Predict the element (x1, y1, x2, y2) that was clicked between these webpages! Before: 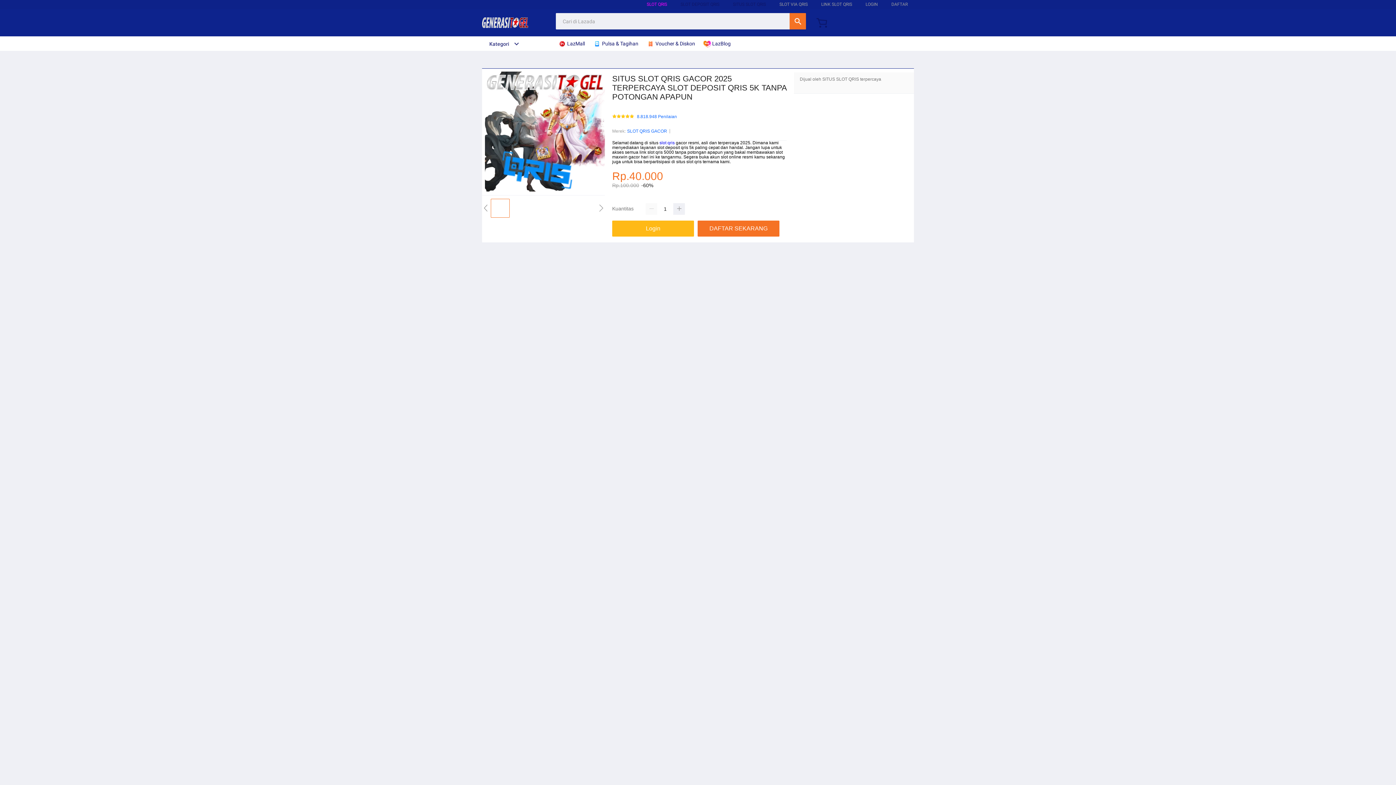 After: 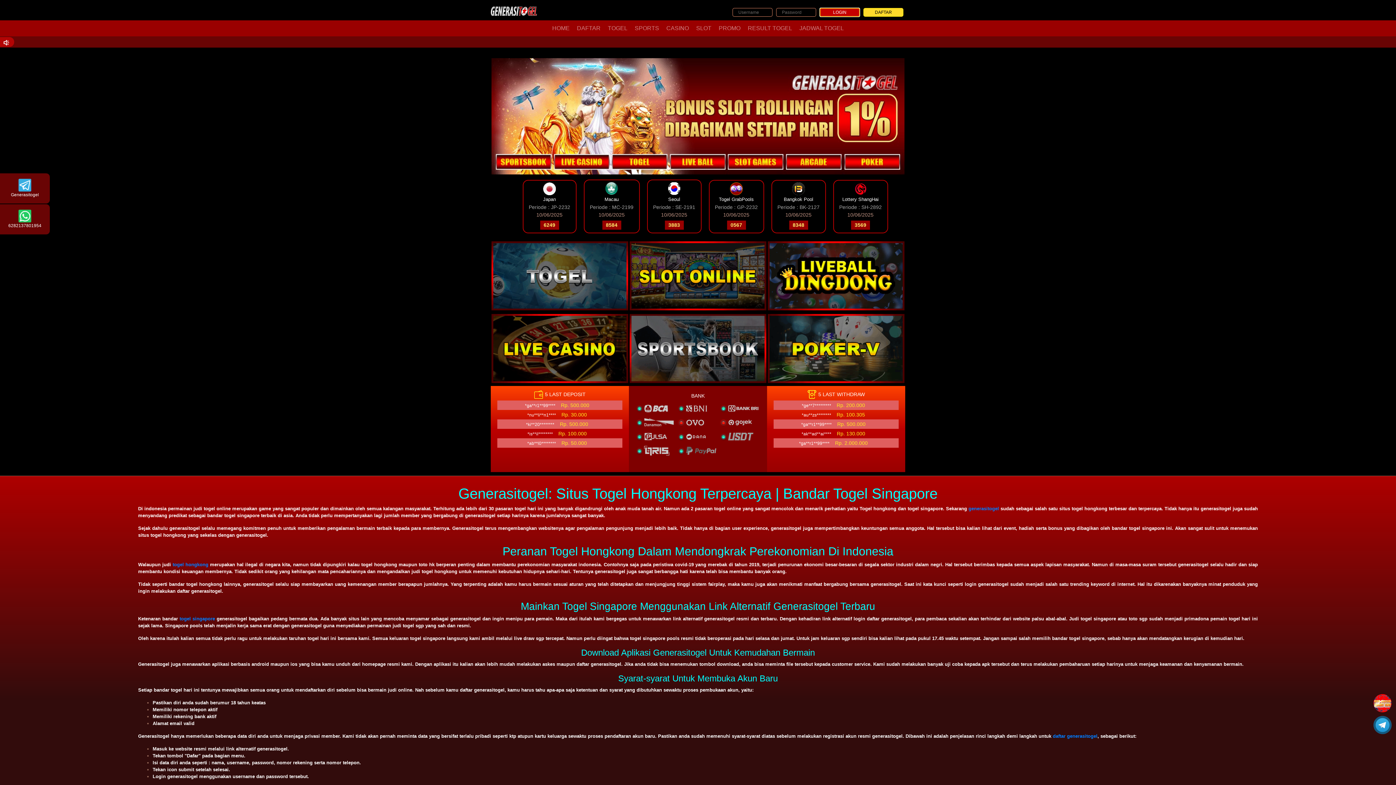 Action: label: DAFTAR bbox: (891, 1, 908, 6)